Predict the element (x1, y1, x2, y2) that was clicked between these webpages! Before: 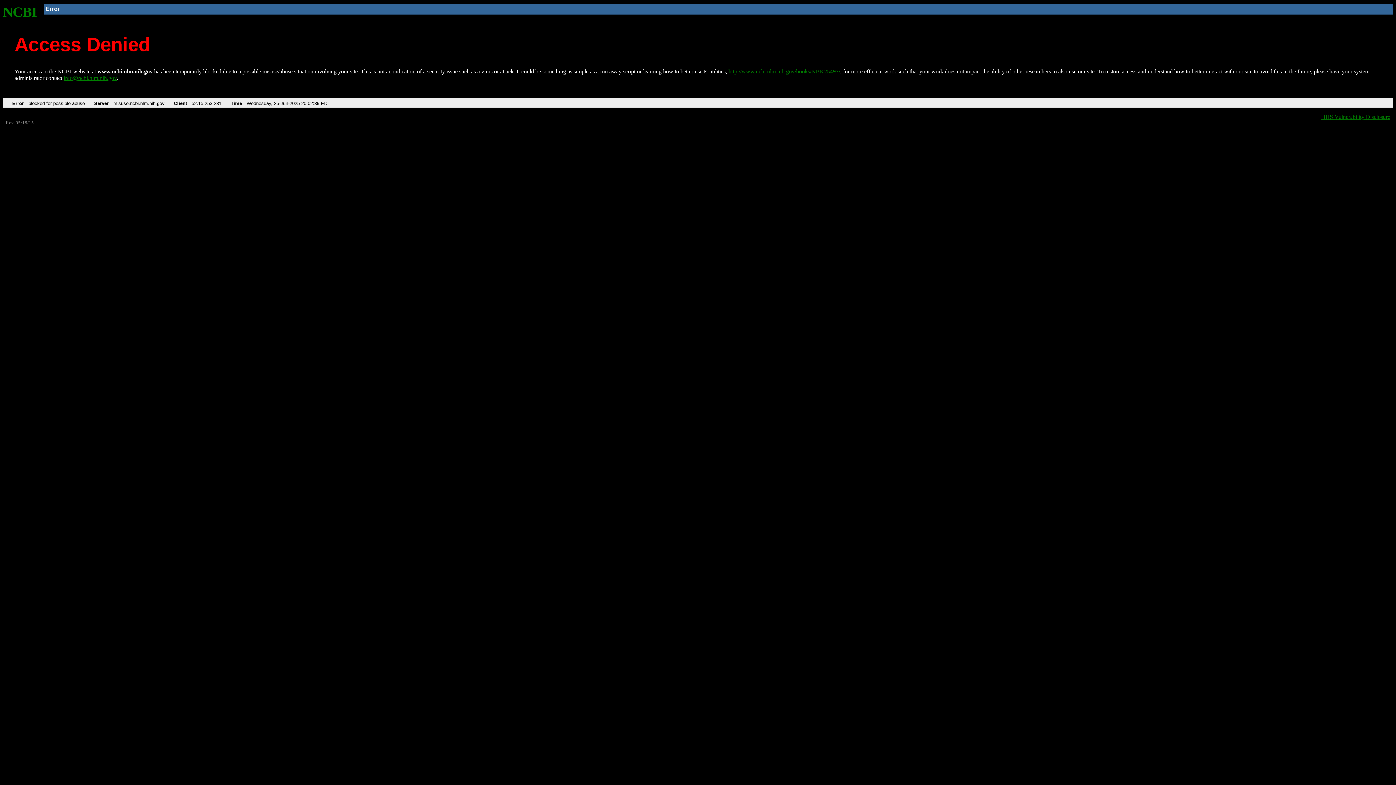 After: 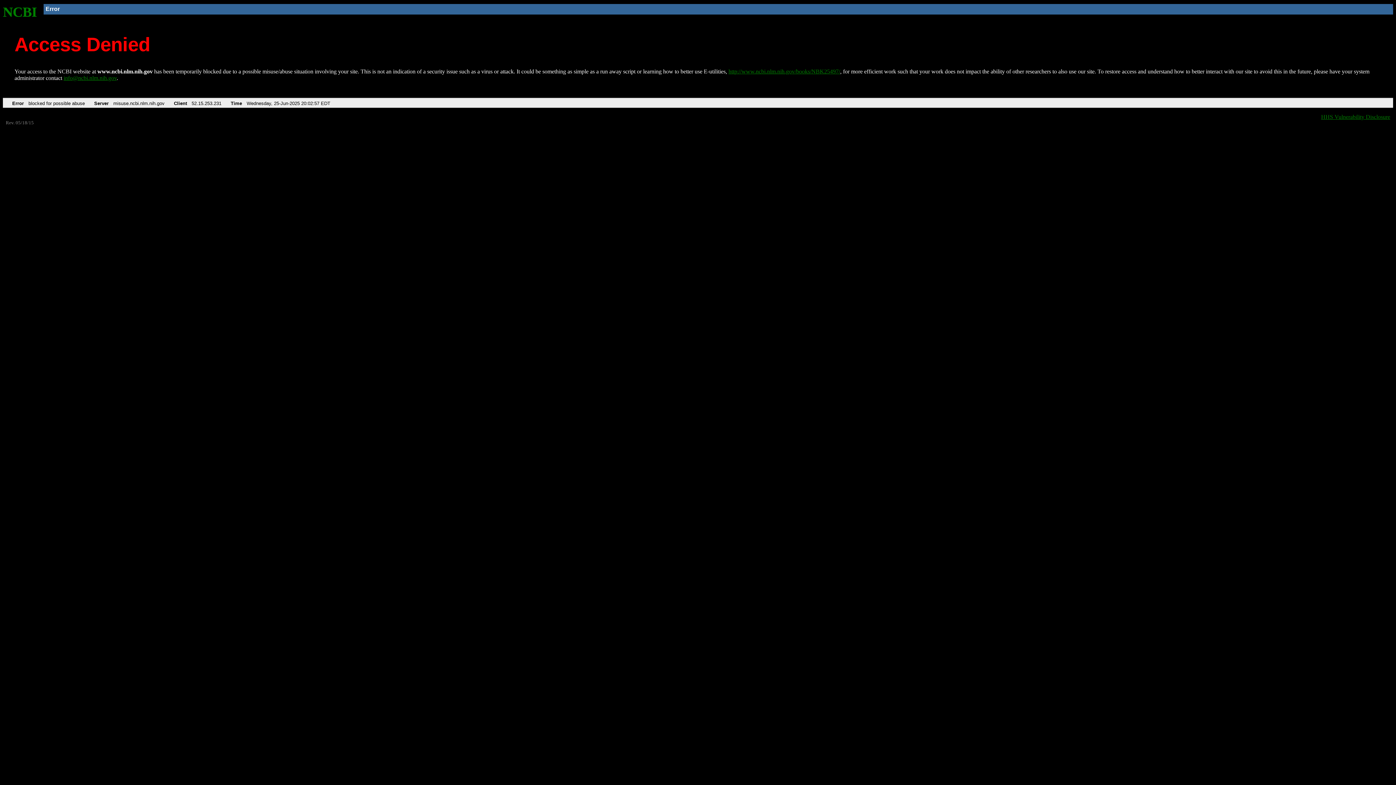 Action: label: NCBI bbox: (2, 4, 37, 19)